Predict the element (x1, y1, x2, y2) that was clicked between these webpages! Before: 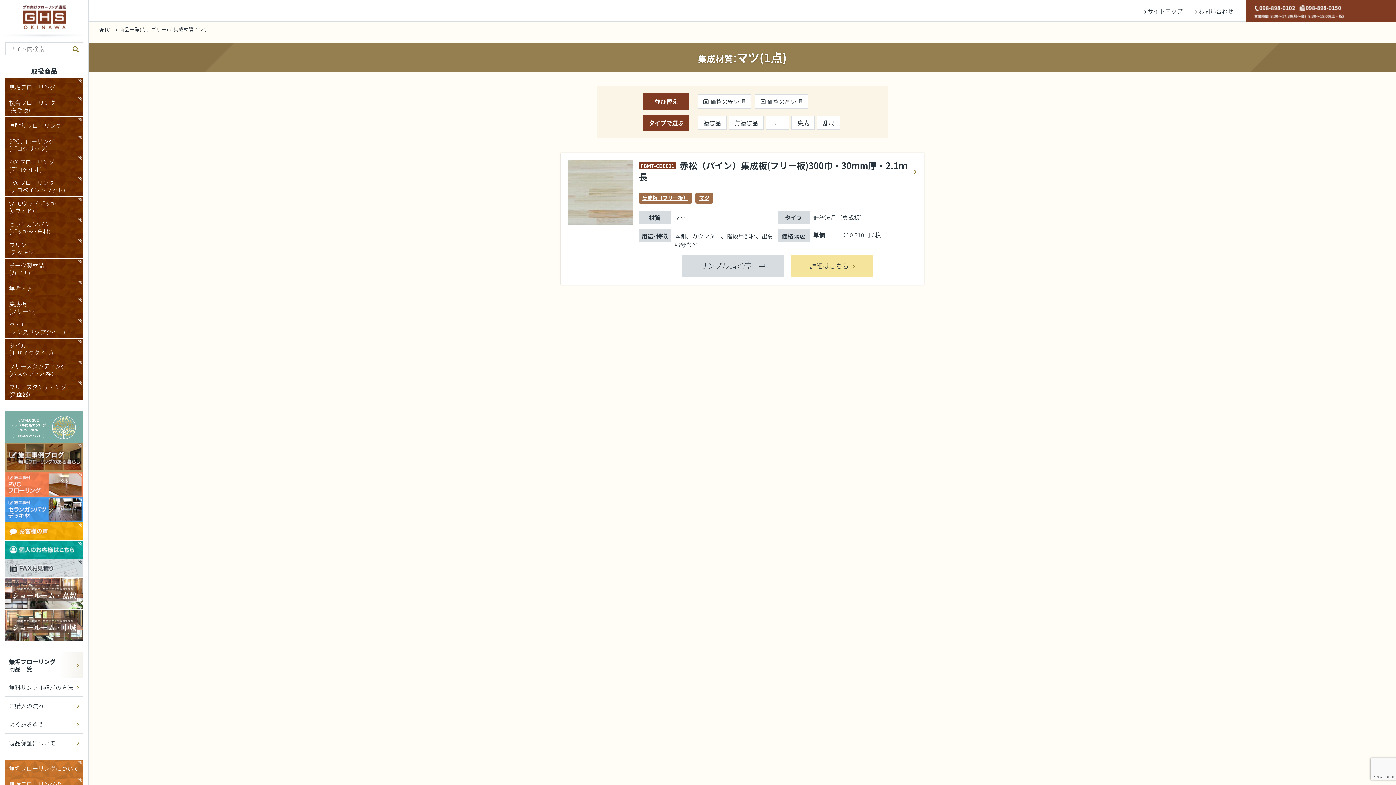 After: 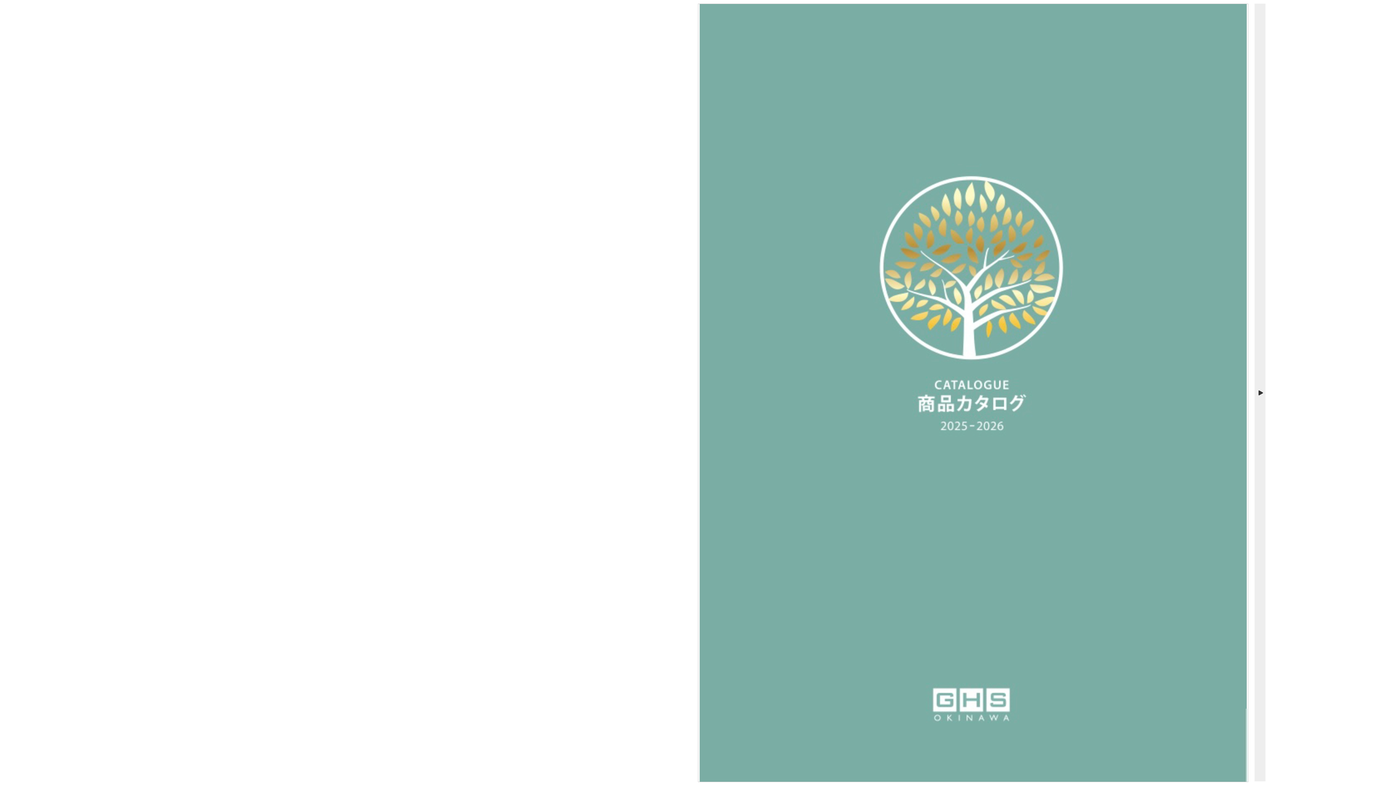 Action: bbox: (5, 412, 82, 421)